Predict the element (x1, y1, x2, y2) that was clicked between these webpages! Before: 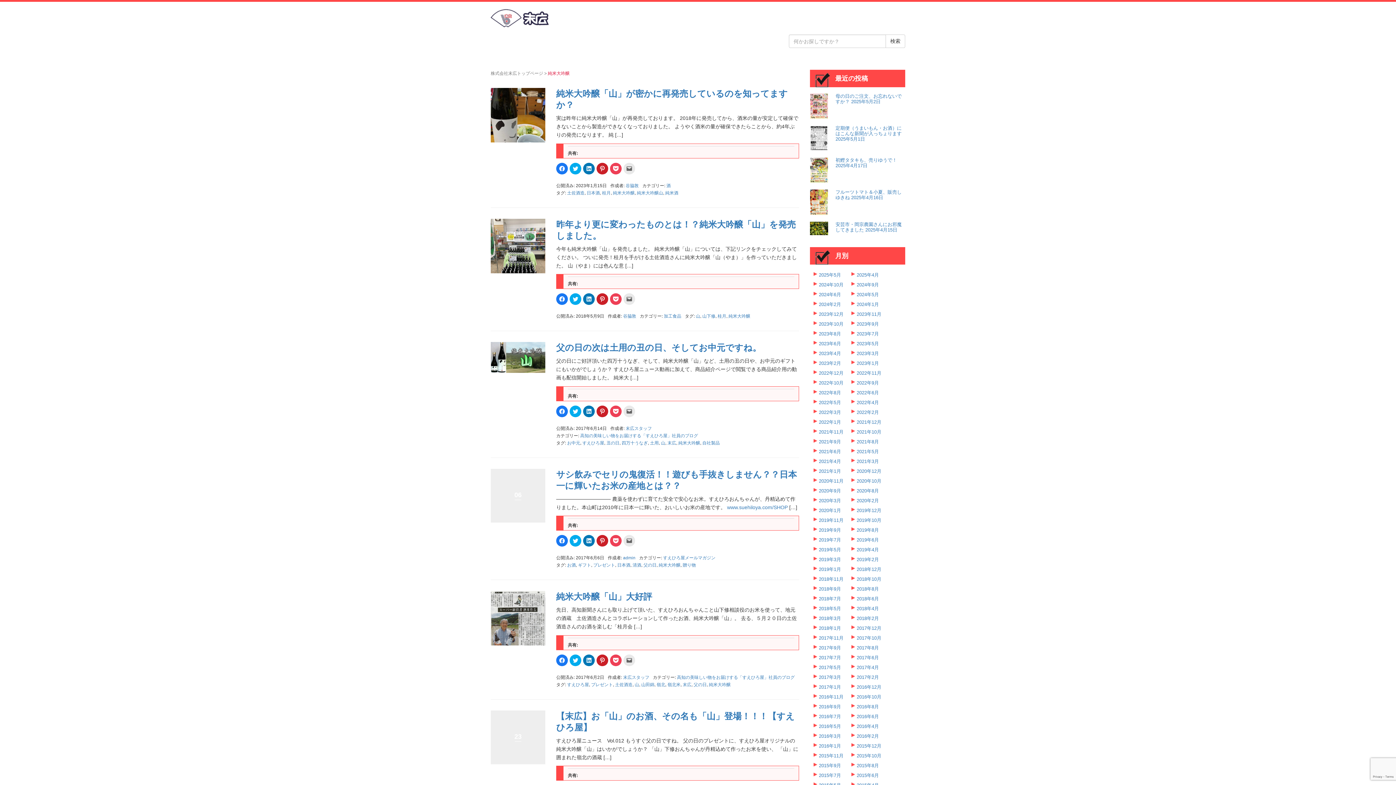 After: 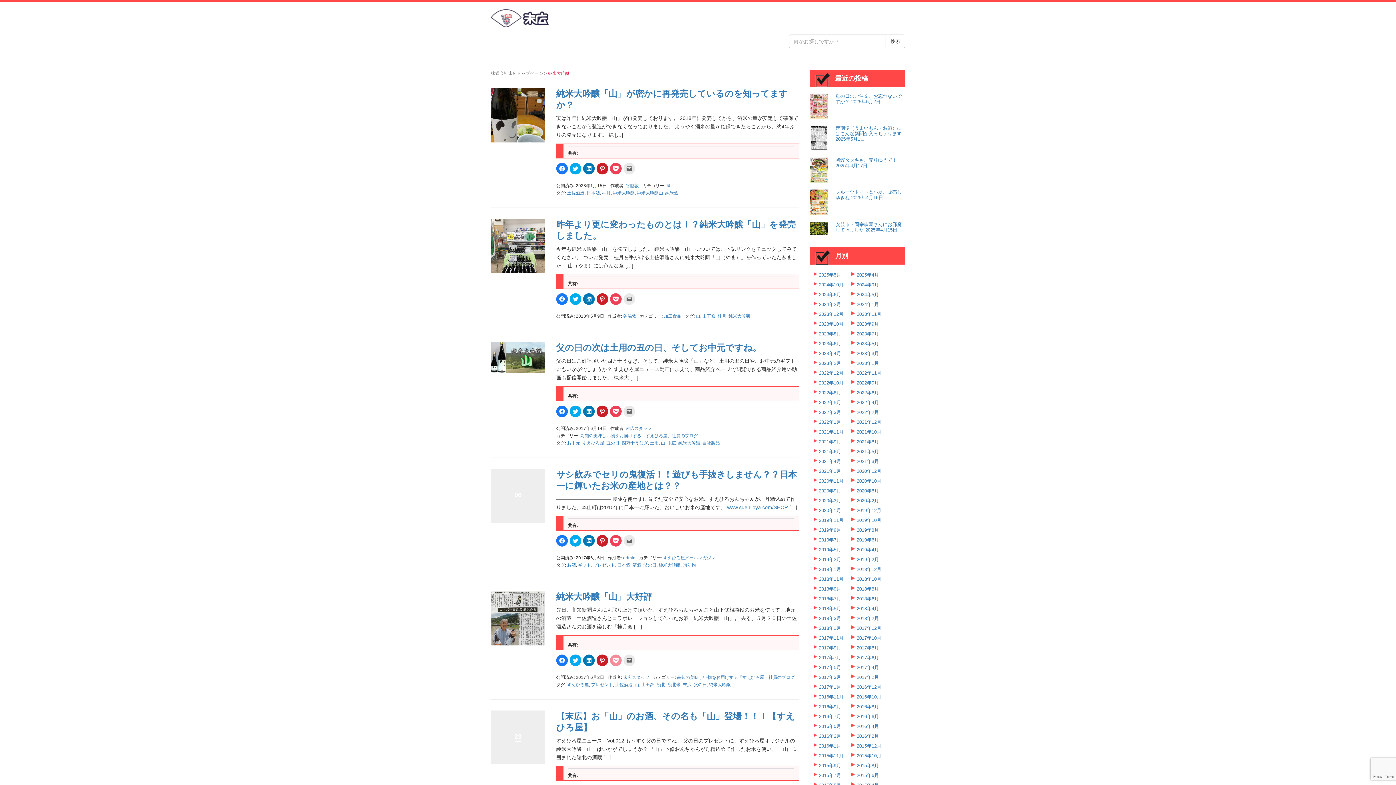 Action: label: クリックして Pocket でシェア (新しいウィンドウで開きます) bbox: (610, 654, 621, 666)